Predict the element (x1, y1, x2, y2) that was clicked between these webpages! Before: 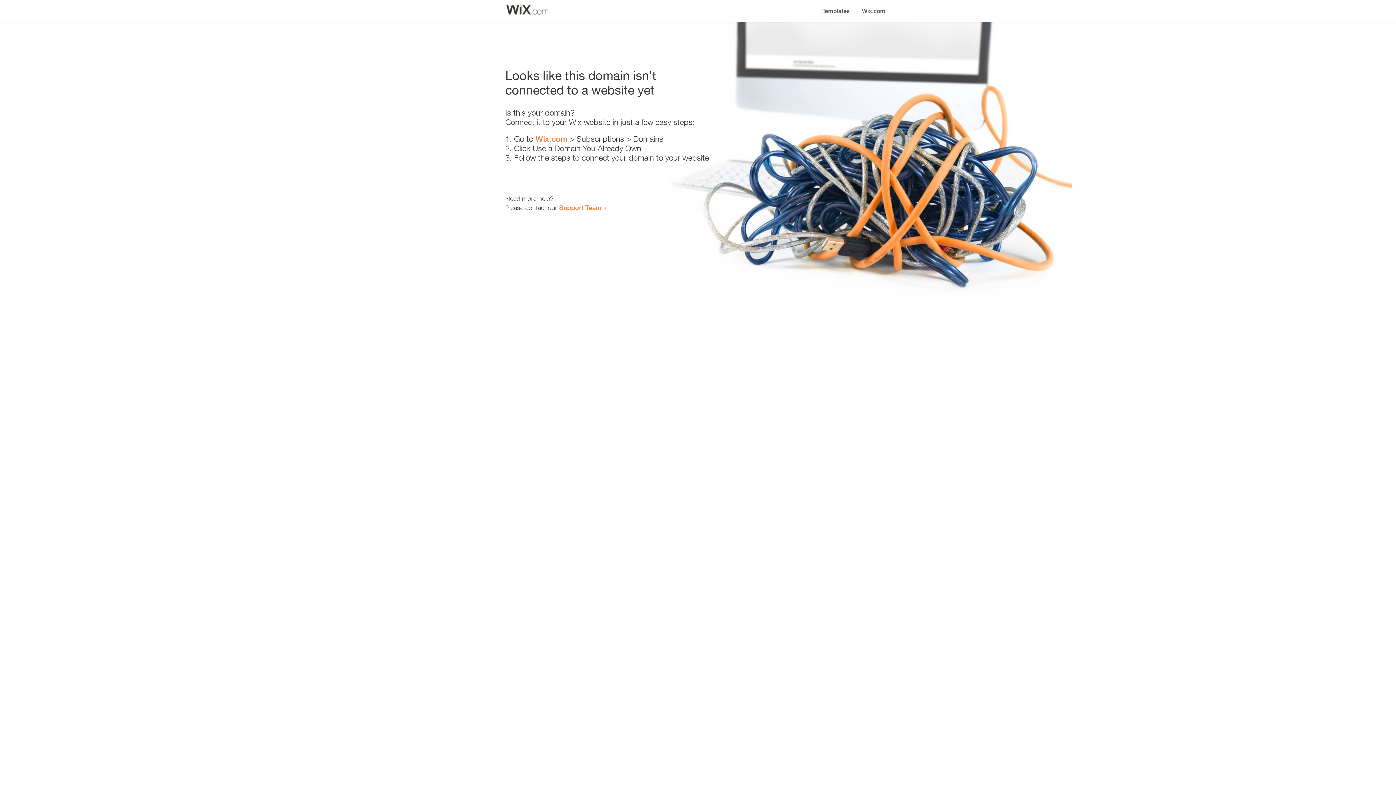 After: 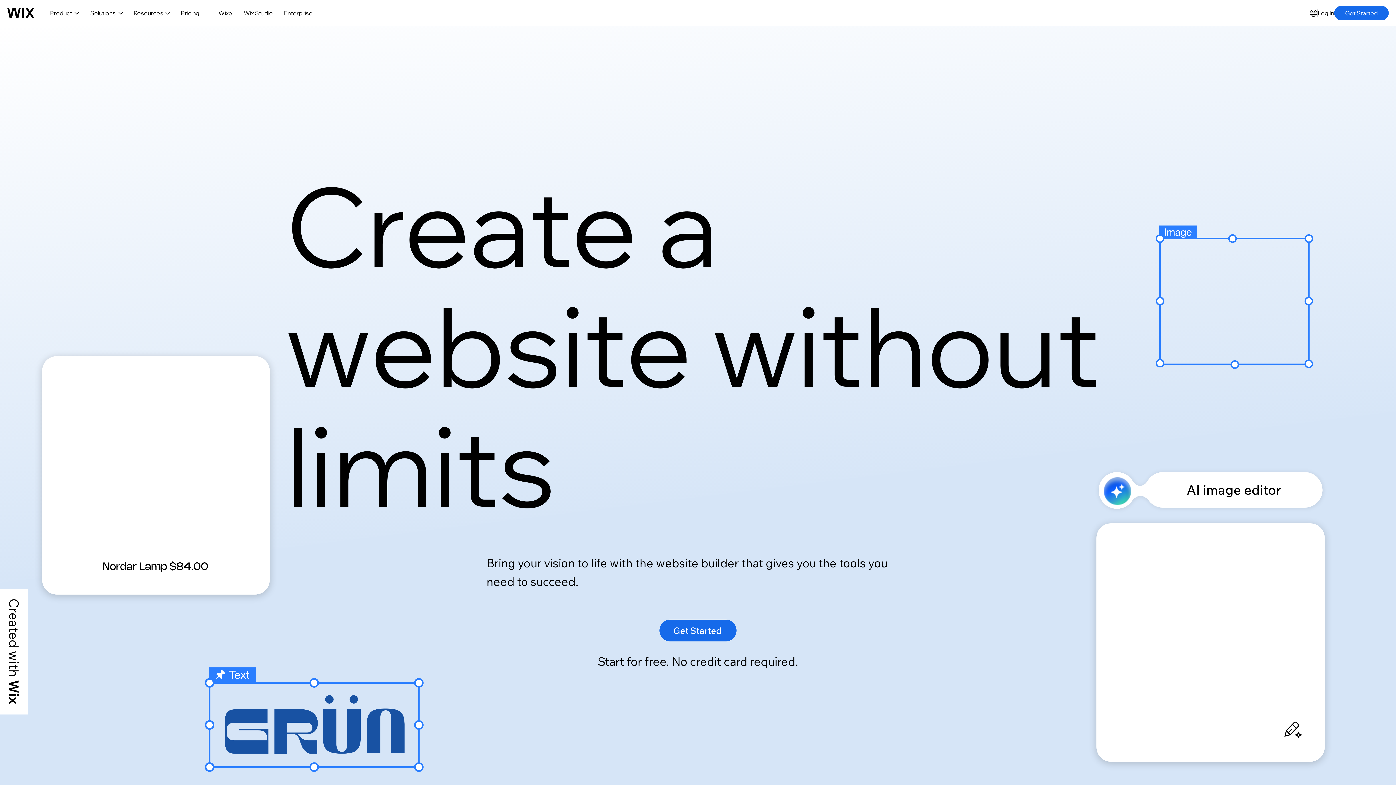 Action: bbox: (535, 134, 567, 143) label: Wix.com